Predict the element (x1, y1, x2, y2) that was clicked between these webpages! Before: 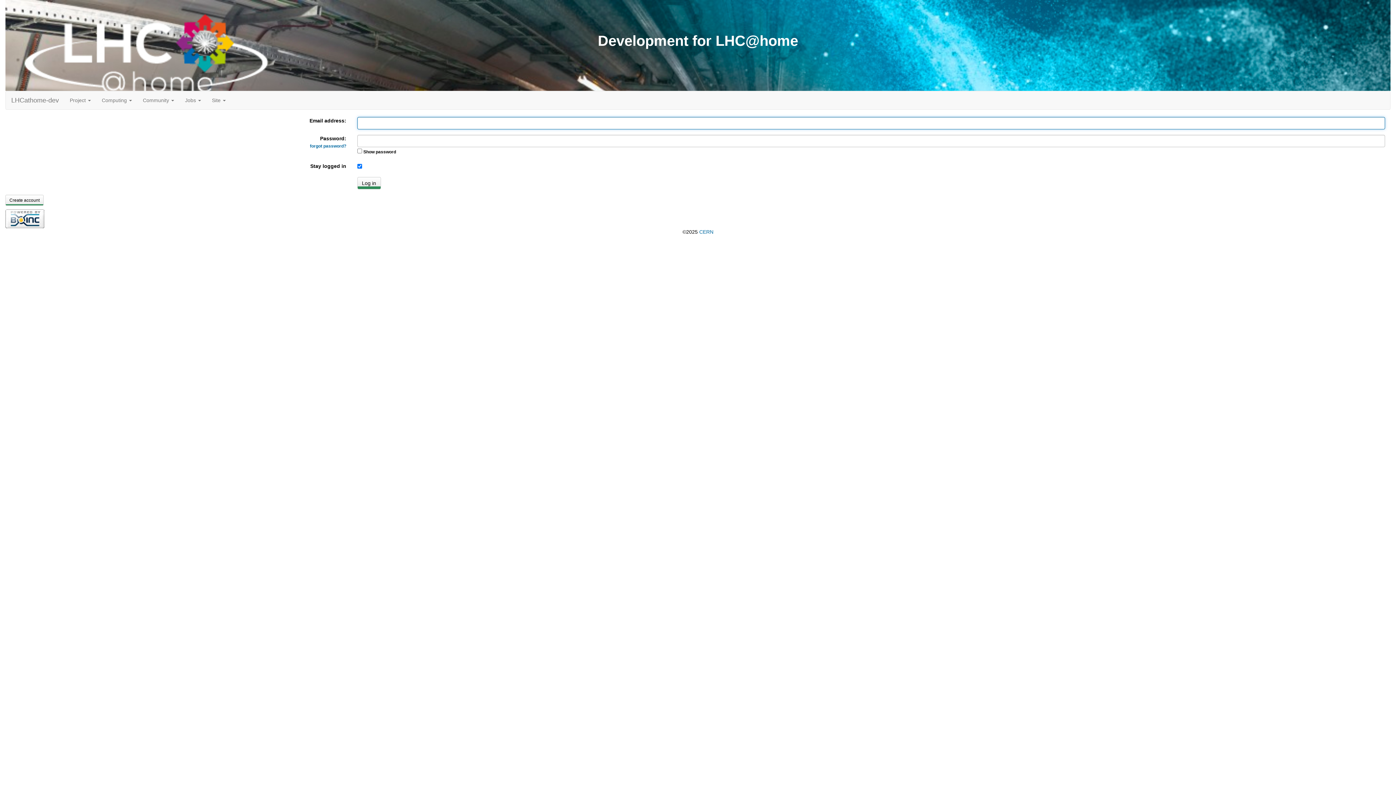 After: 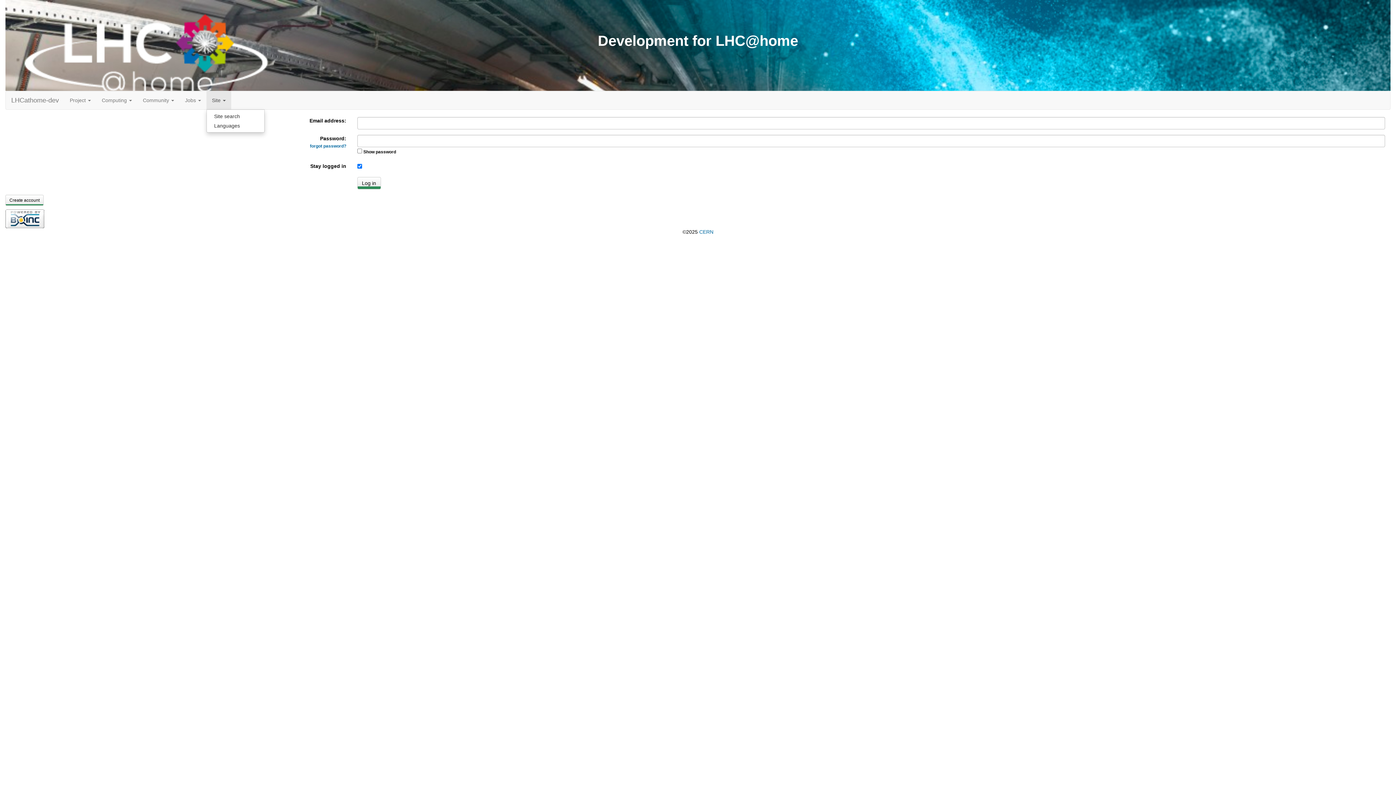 Action: label: Site  bbox: (206, 91, 231, 109)